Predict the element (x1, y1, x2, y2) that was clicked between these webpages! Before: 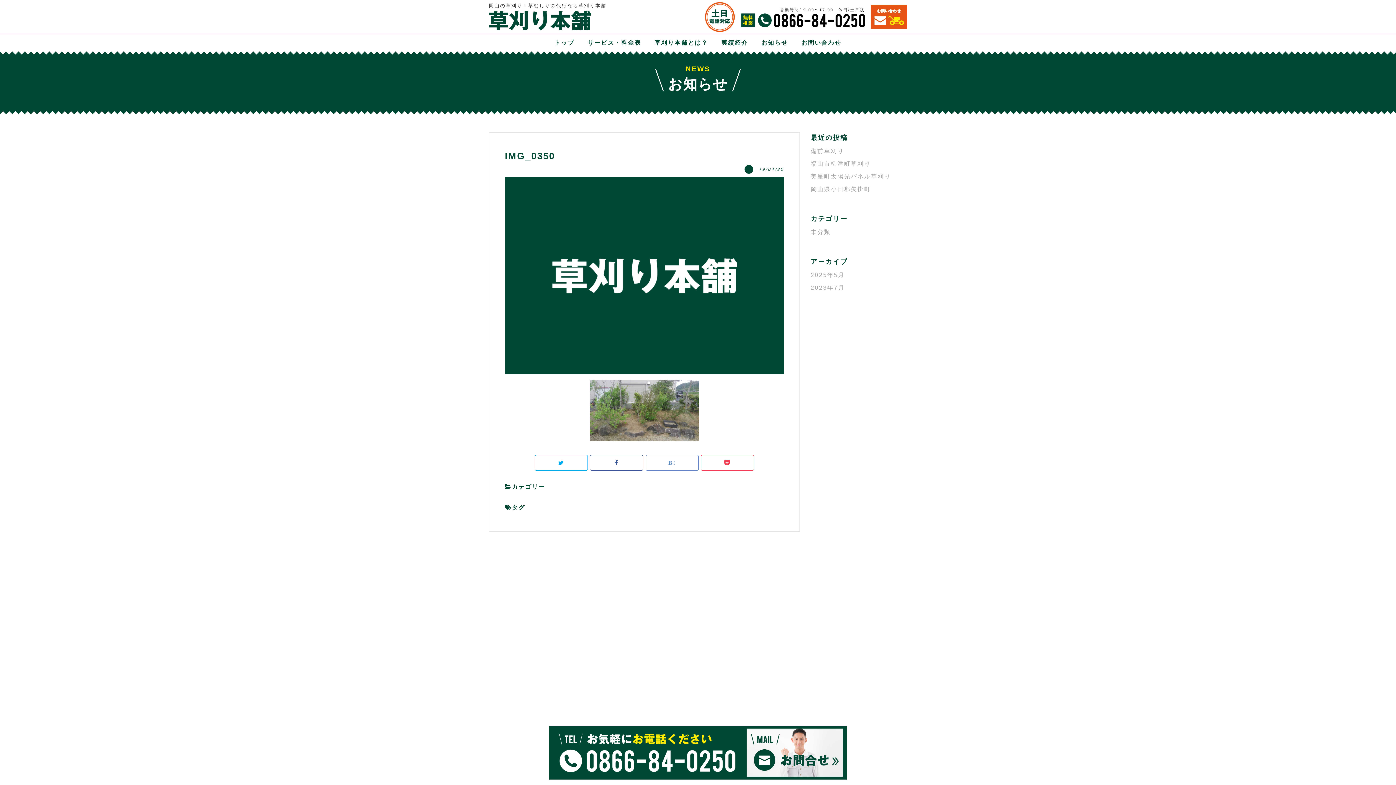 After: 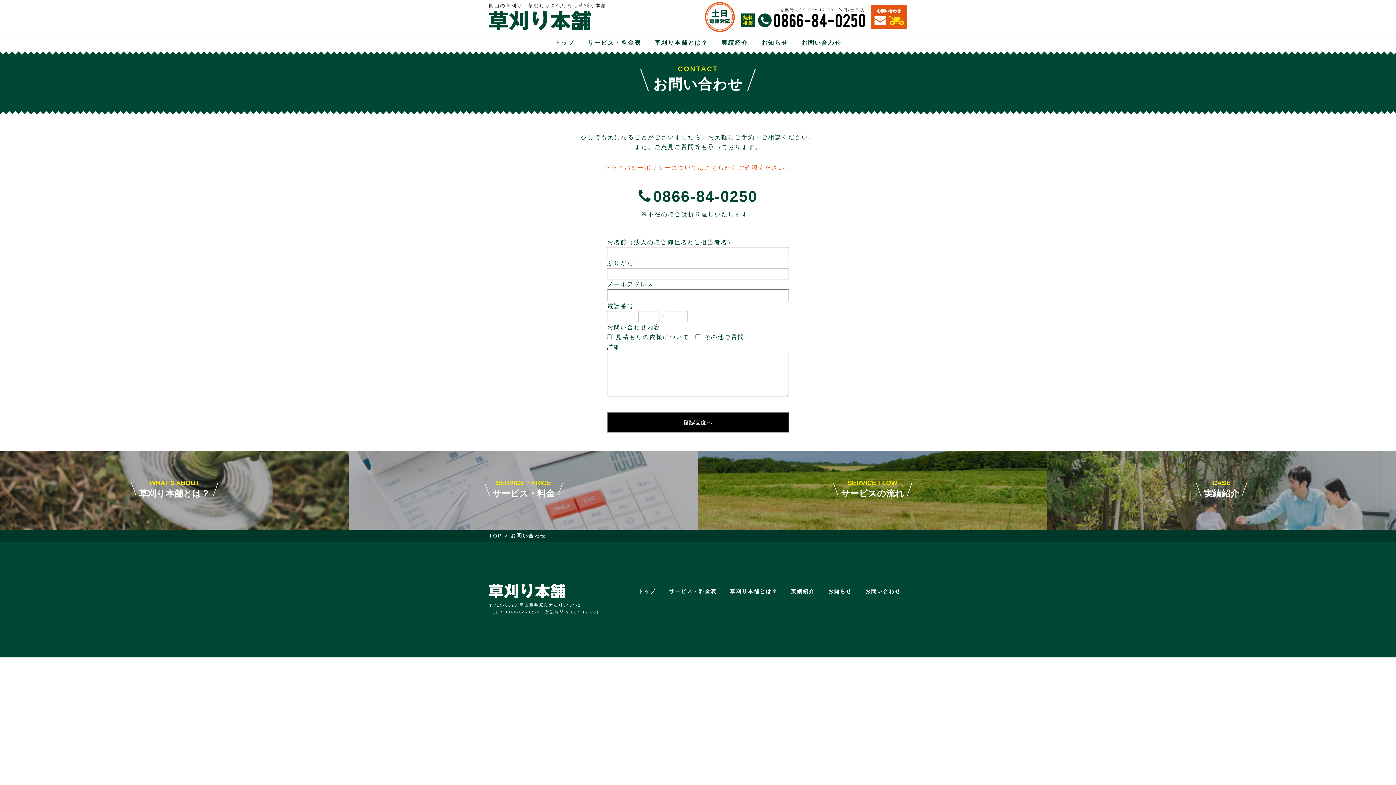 Action: bbox: (742, 726, 847, 779)